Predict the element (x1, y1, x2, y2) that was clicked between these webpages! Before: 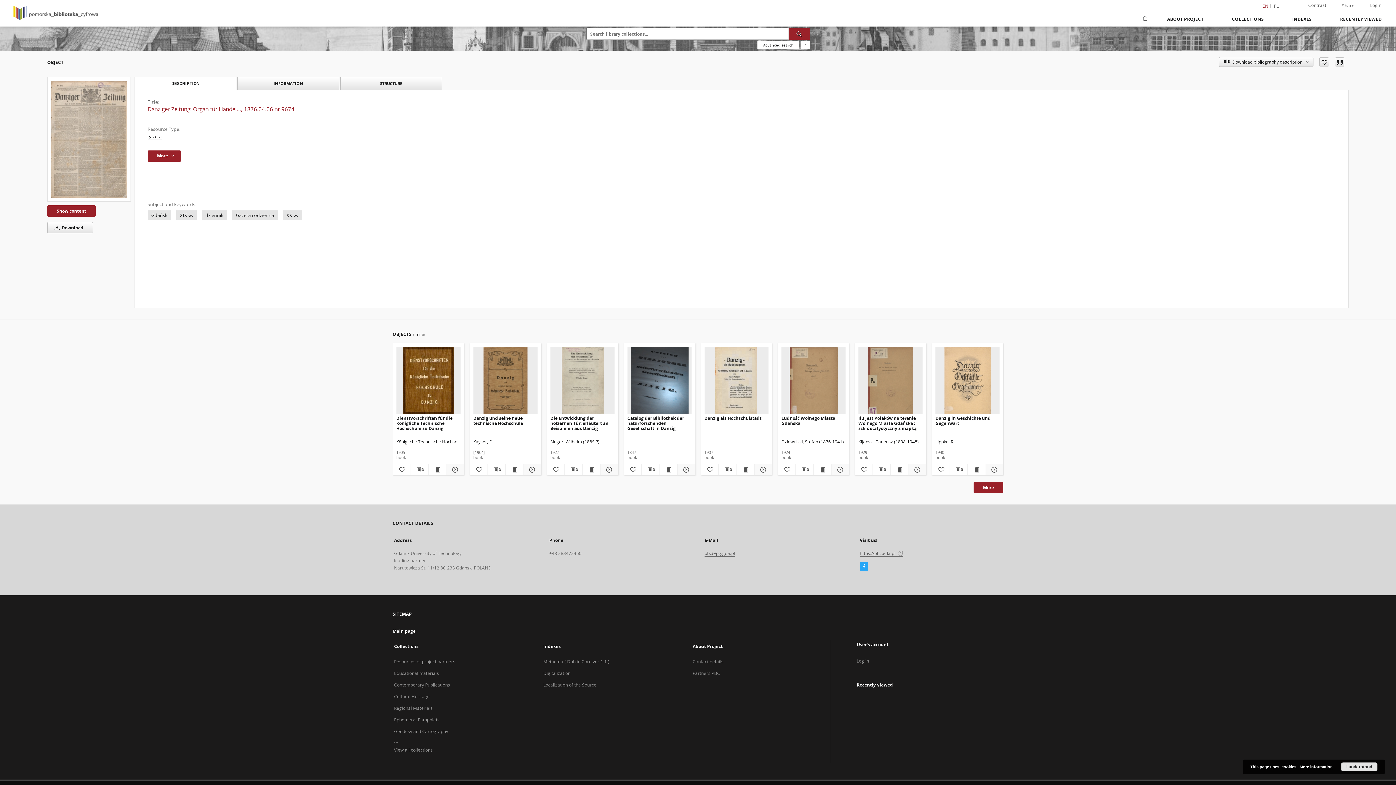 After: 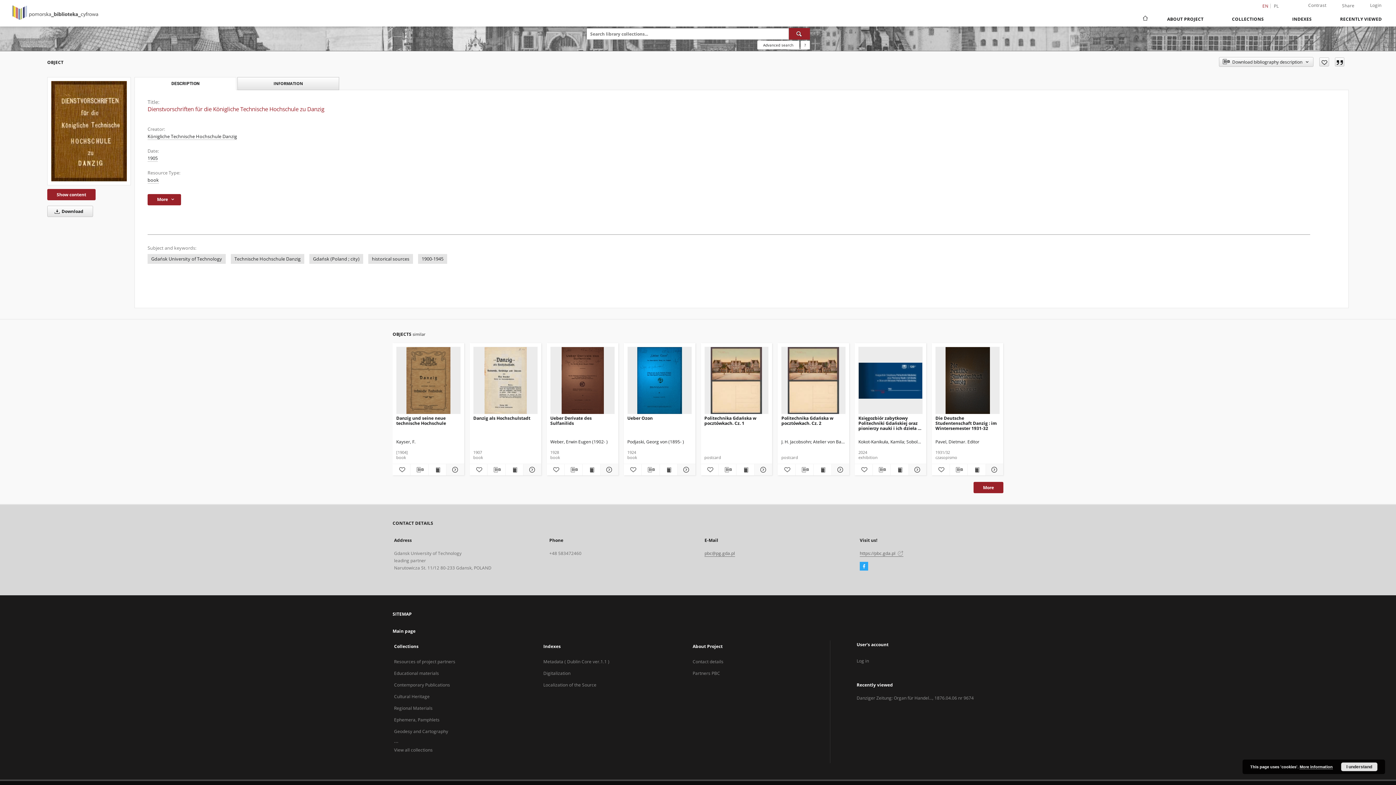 Action: bbox: (445, 465, 463, 474) label: Show details Dienstvorschriften für die Königliche Technische Hochschule zu Danzig